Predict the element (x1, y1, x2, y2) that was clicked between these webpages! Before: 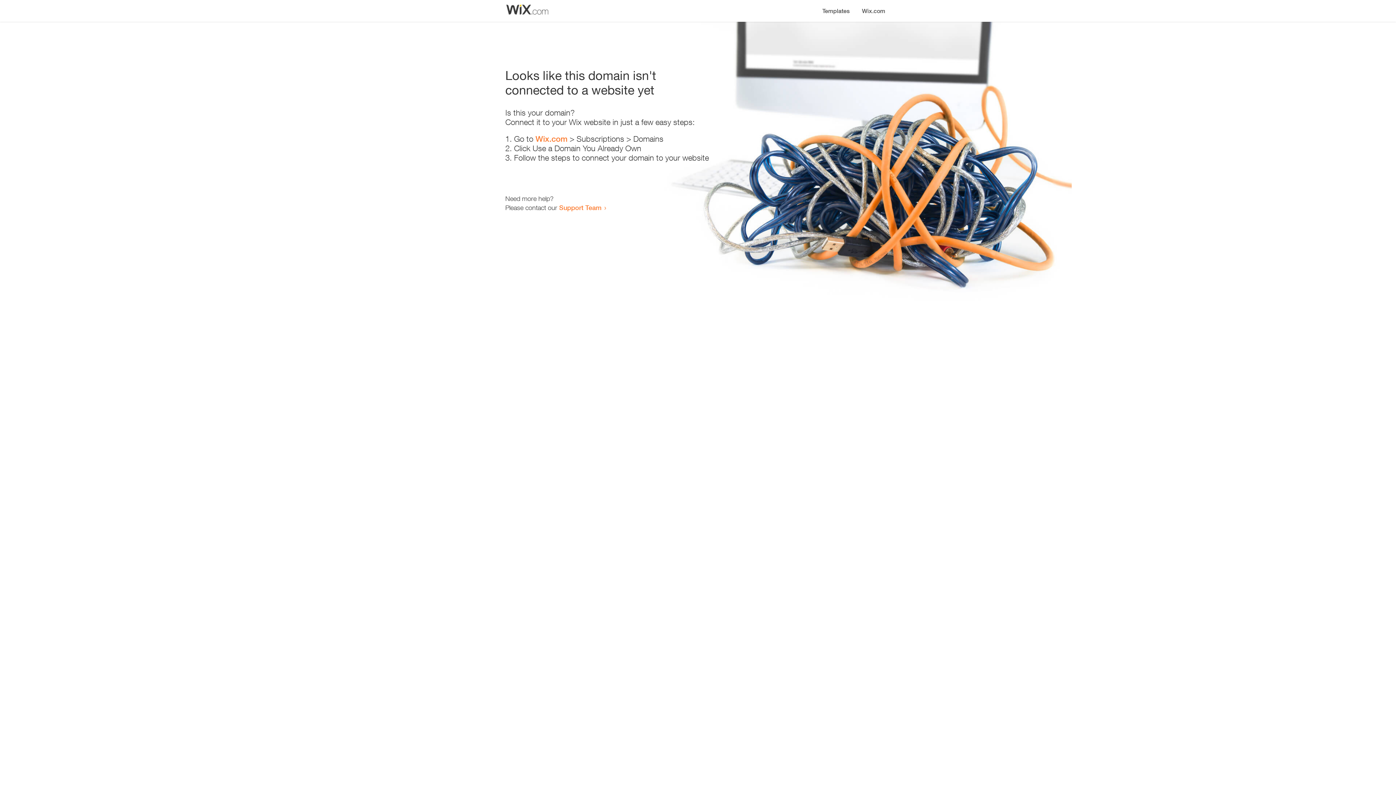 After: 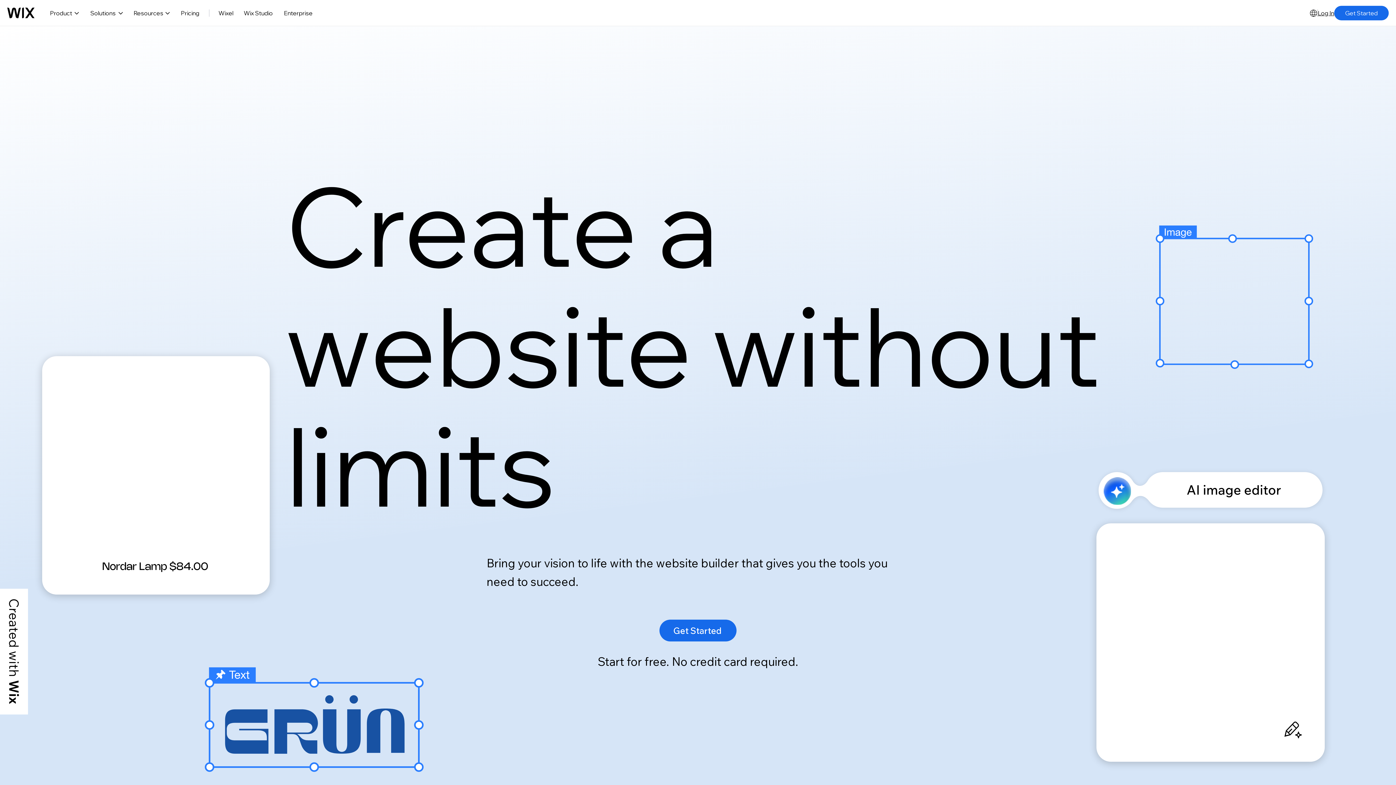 Action: bbox: (535, 134, 567, 143) label: Wix.com